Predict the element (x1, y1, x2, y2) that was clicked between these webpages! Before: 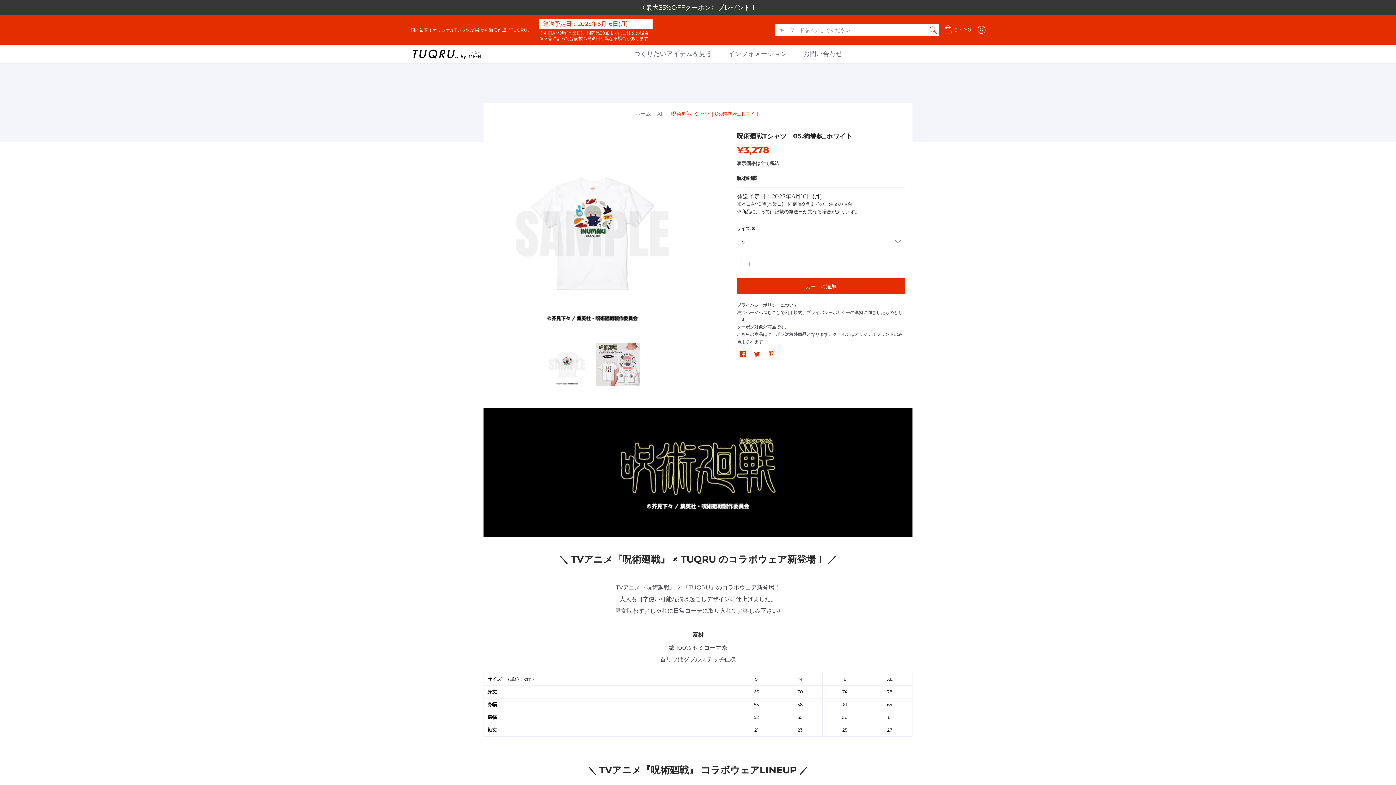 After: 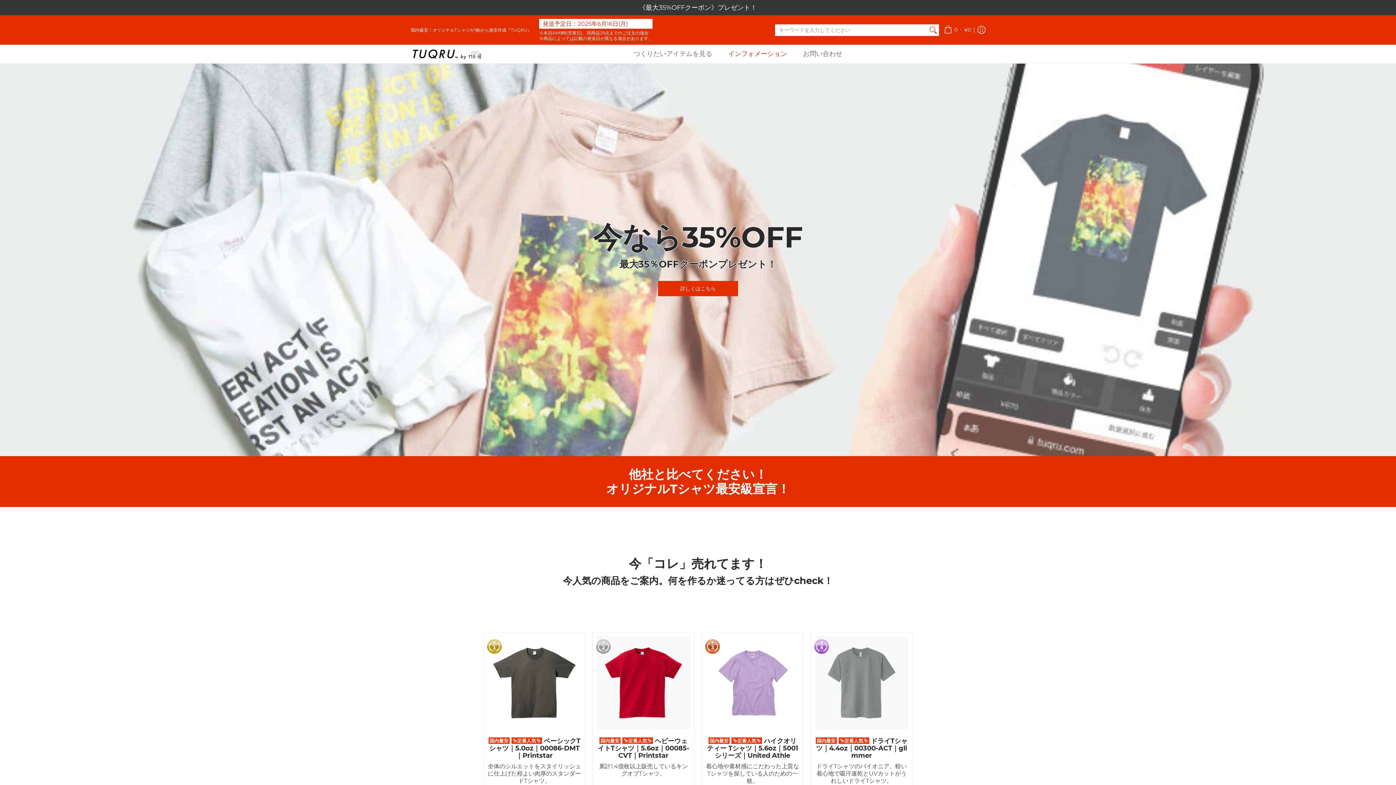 Action: label: インフォメーション bbox: (724, 44, 790, 63)